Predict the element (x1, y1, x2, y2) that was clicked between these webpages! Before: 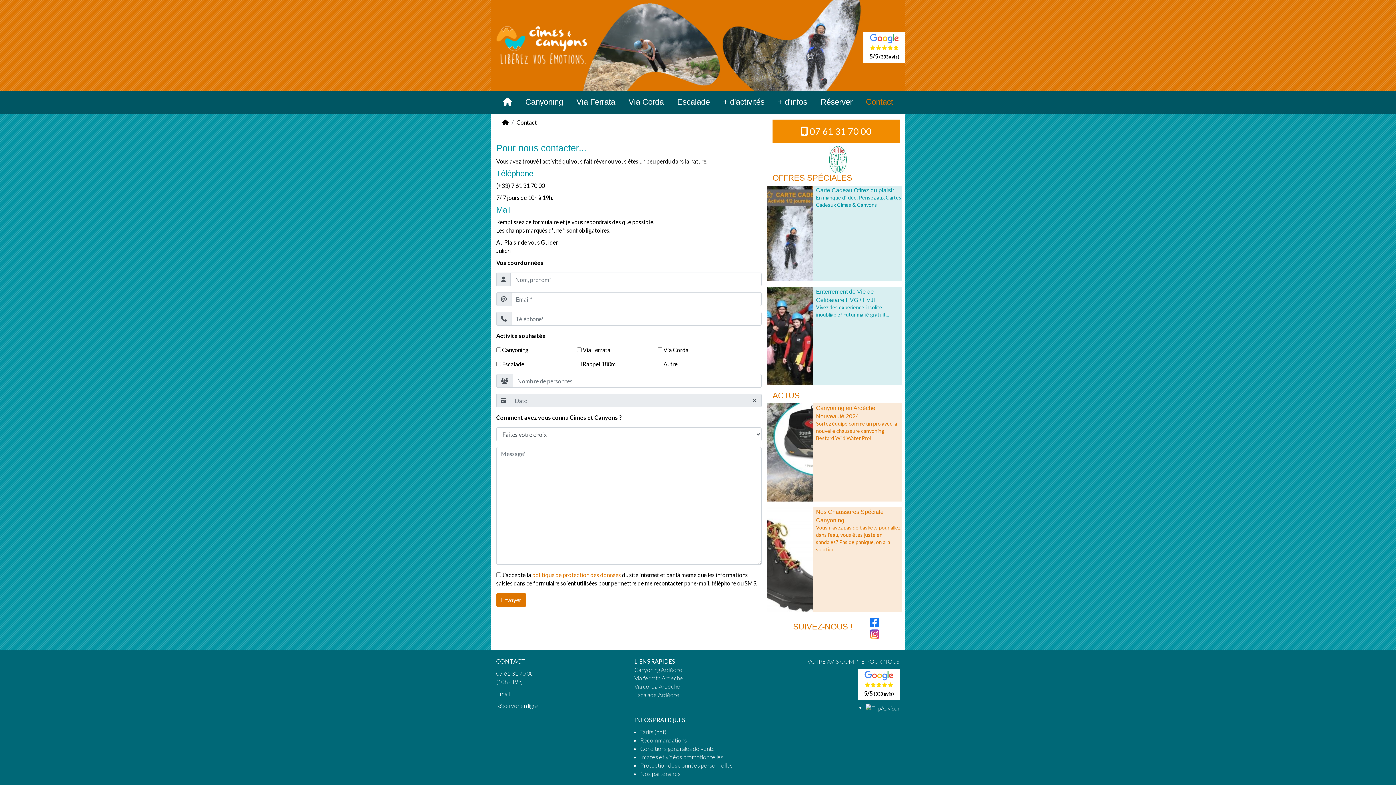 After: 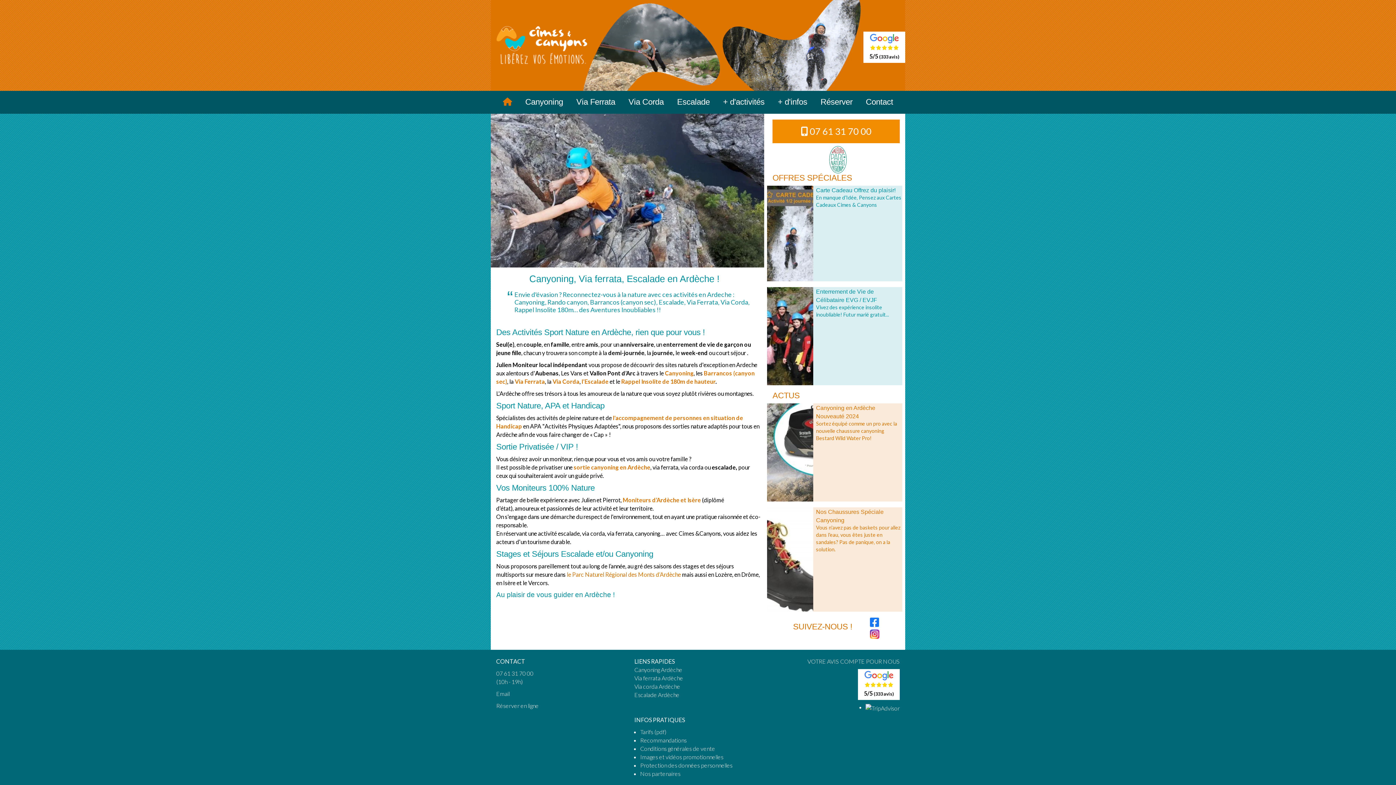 Action: bbox: (496, 41, 587, 47)